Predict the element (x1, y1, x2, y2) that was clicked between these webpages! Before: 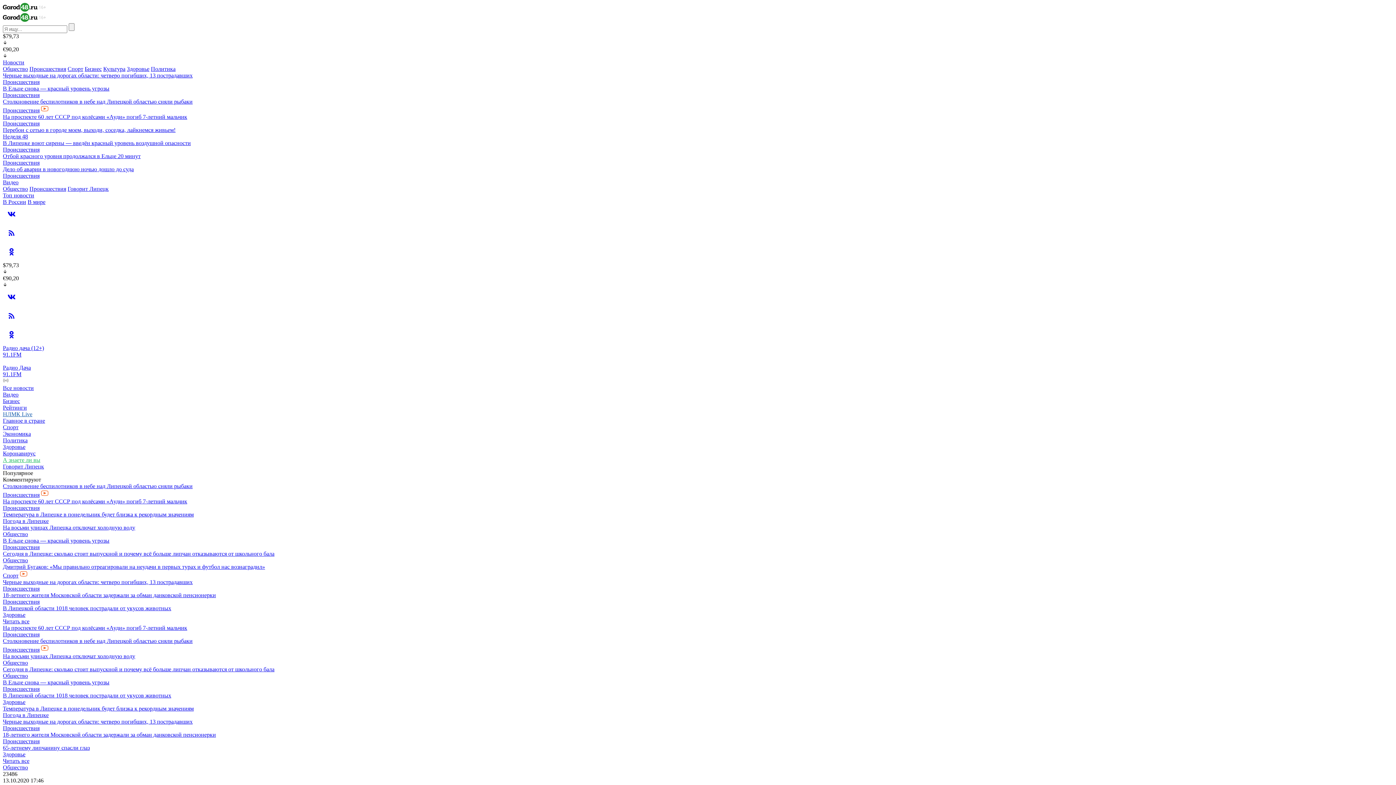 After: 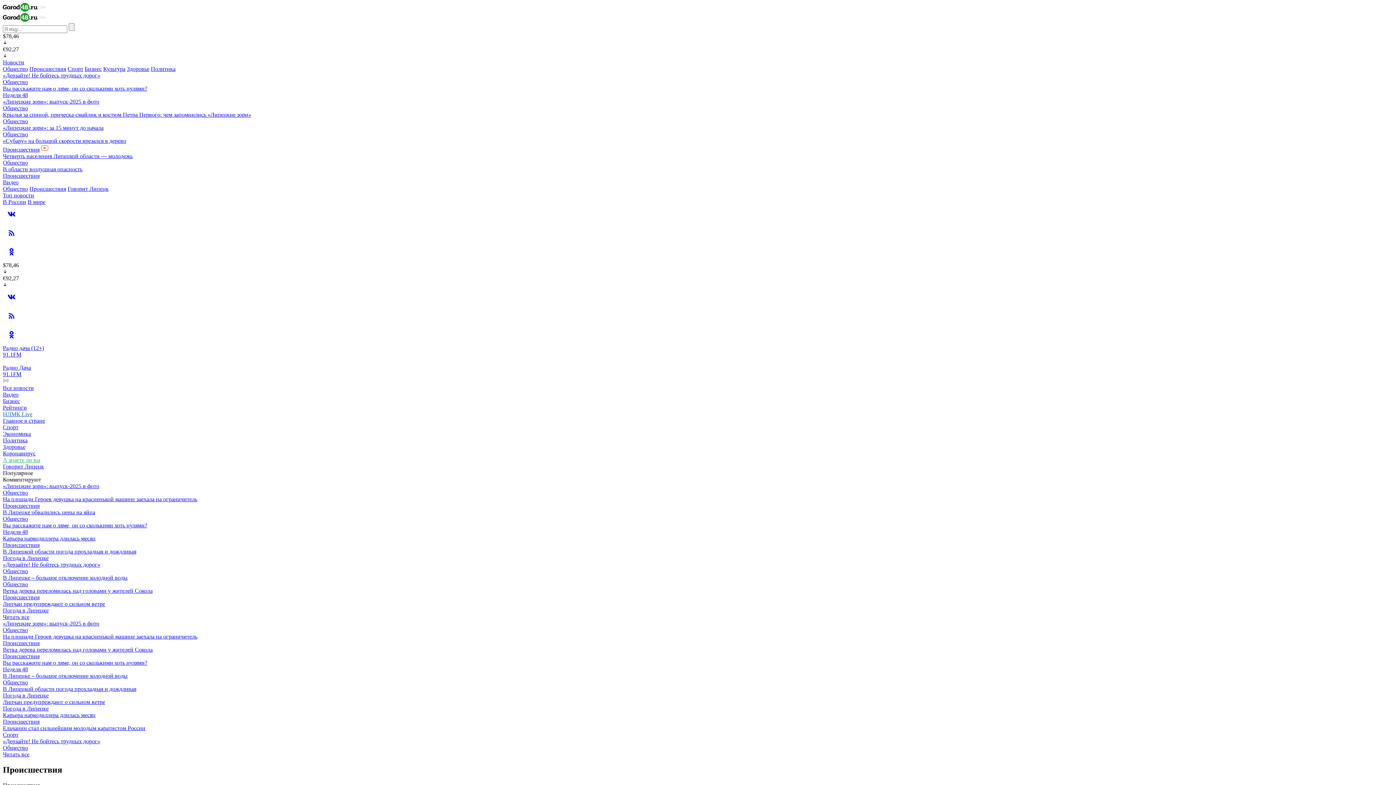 Action: label: Происшествия bbox: (2, 738, 39, 744)